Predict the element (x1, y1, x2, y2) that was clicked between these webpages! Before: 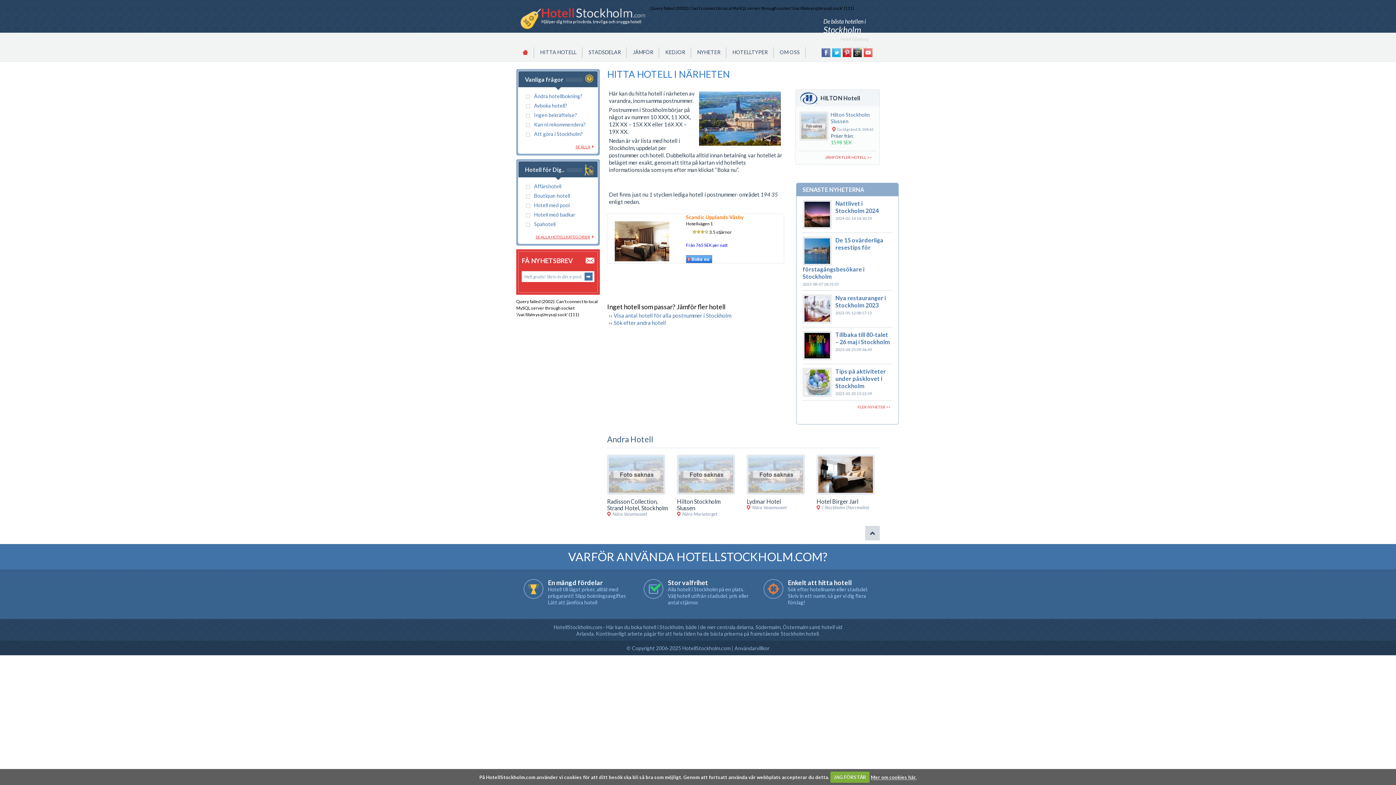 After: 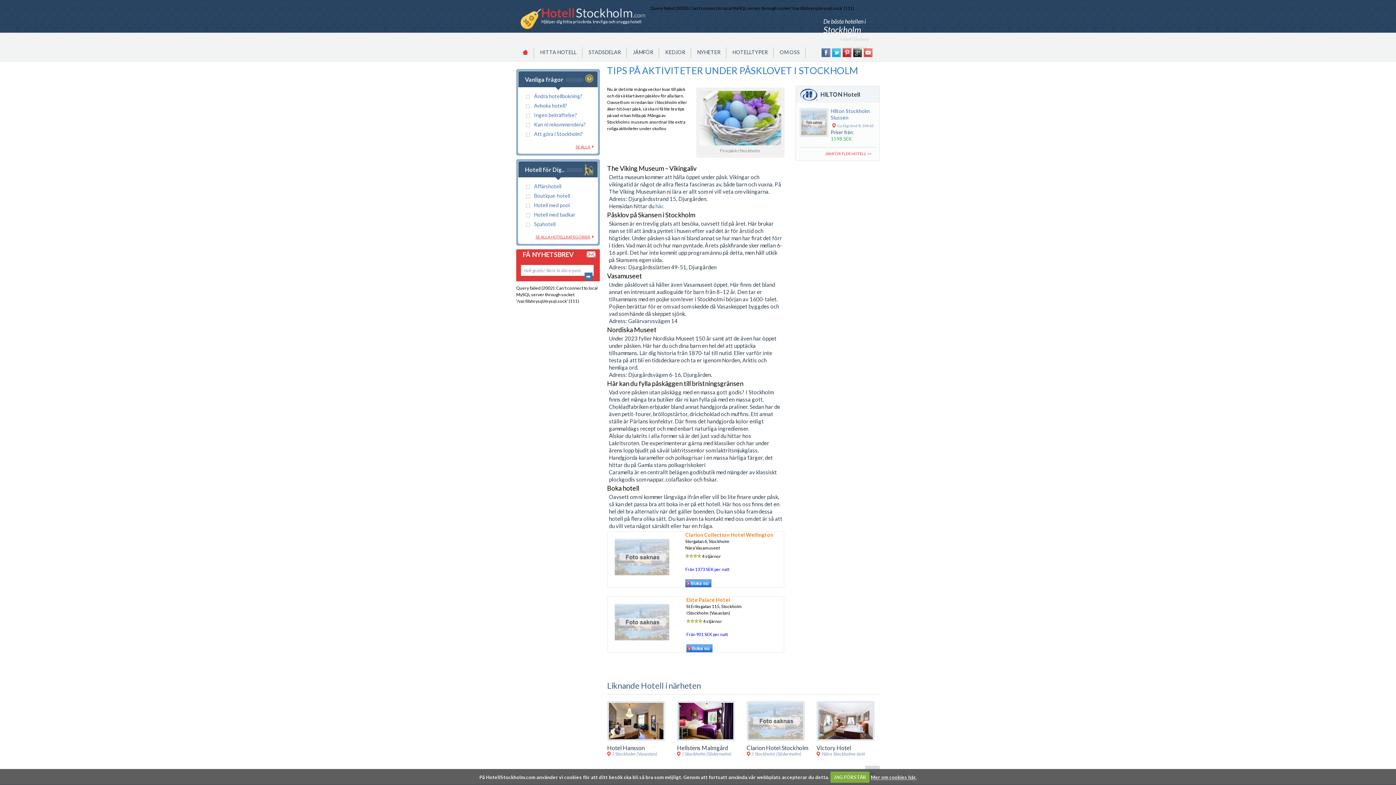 Action: bbox: (802, 368, 892, 389) label: Tips på aktiviteter under påsklovet i Stockholm